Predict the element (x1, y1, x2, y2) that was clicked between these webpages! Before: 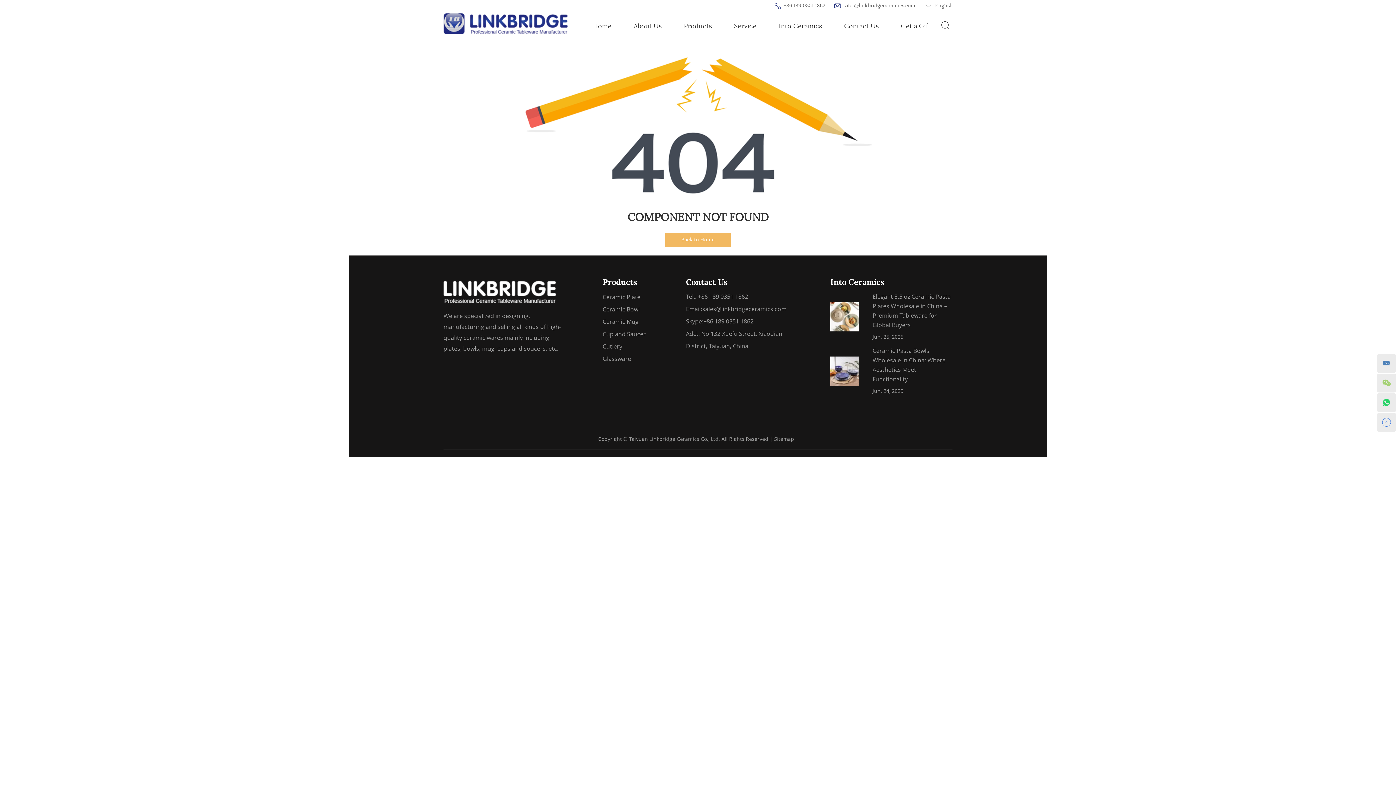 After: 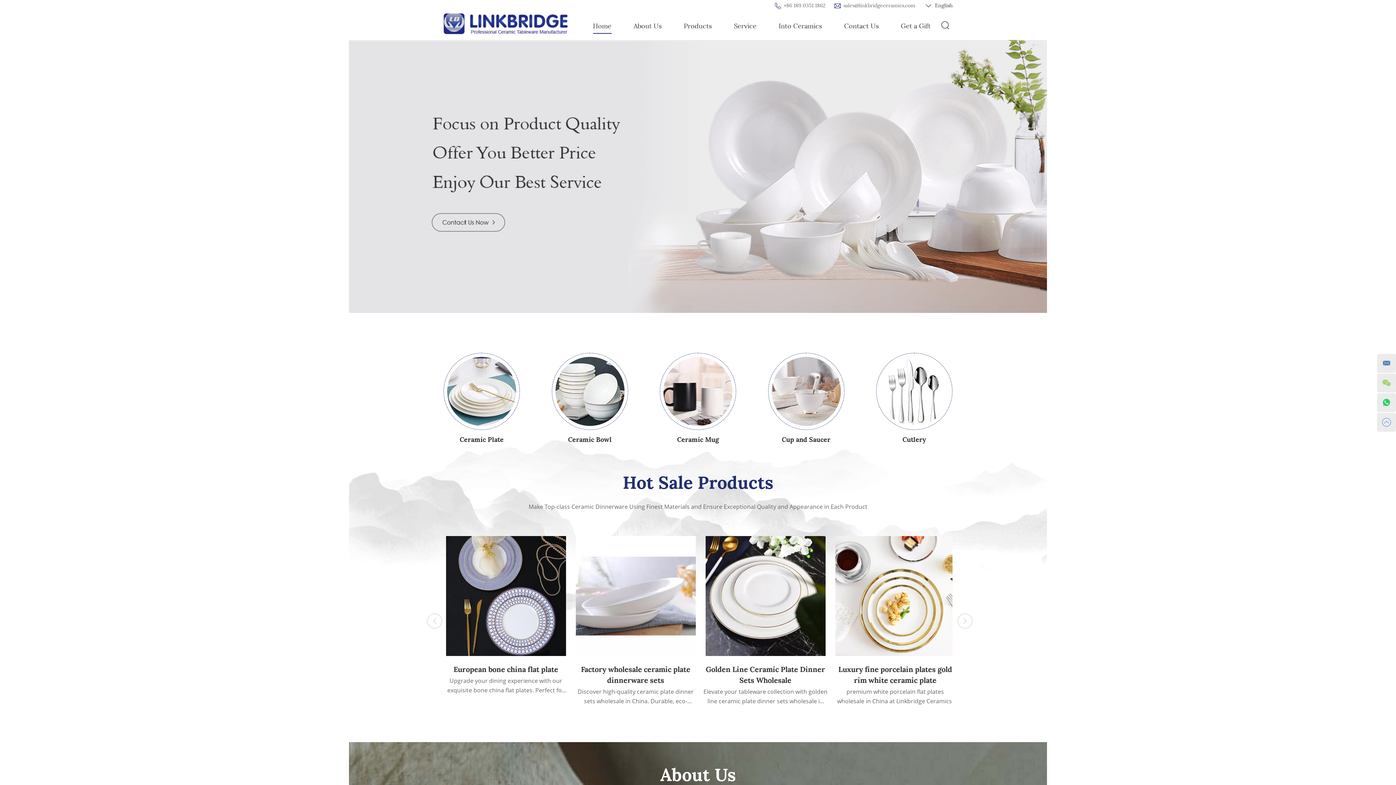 Action: bbox: (443, 13, 568, 34)